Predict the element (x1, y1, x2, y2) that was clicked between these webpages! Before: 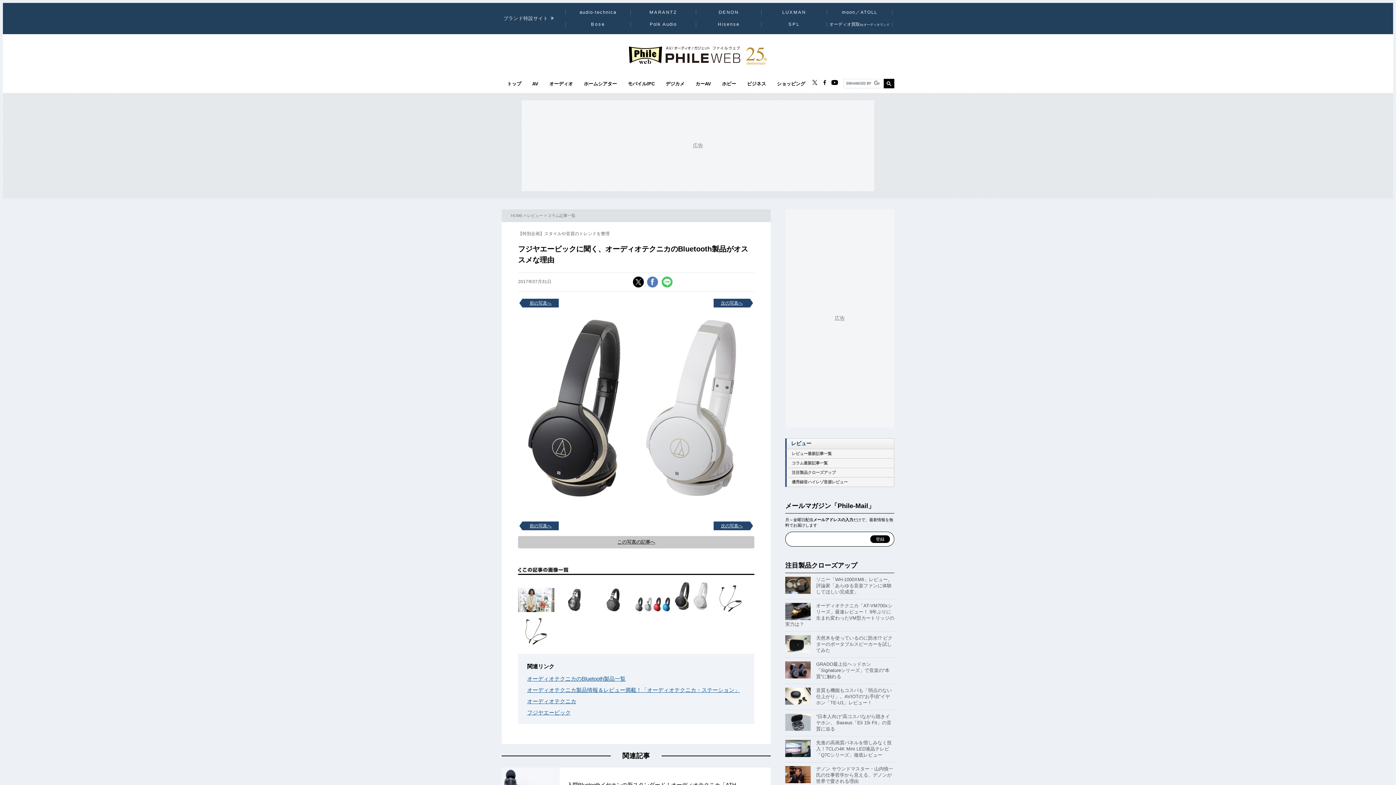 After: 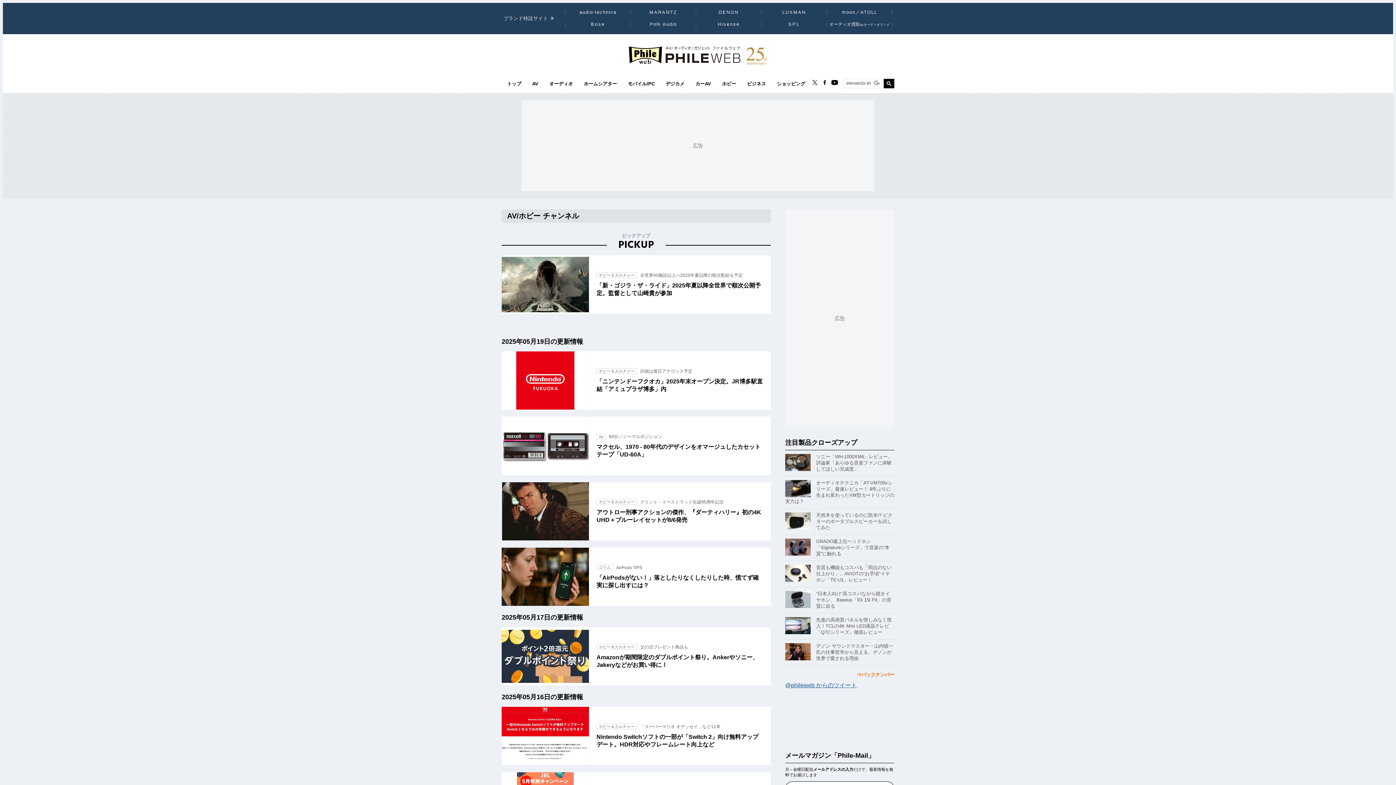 Action: bbox: (716, 81, 741, 86) label: ホビー